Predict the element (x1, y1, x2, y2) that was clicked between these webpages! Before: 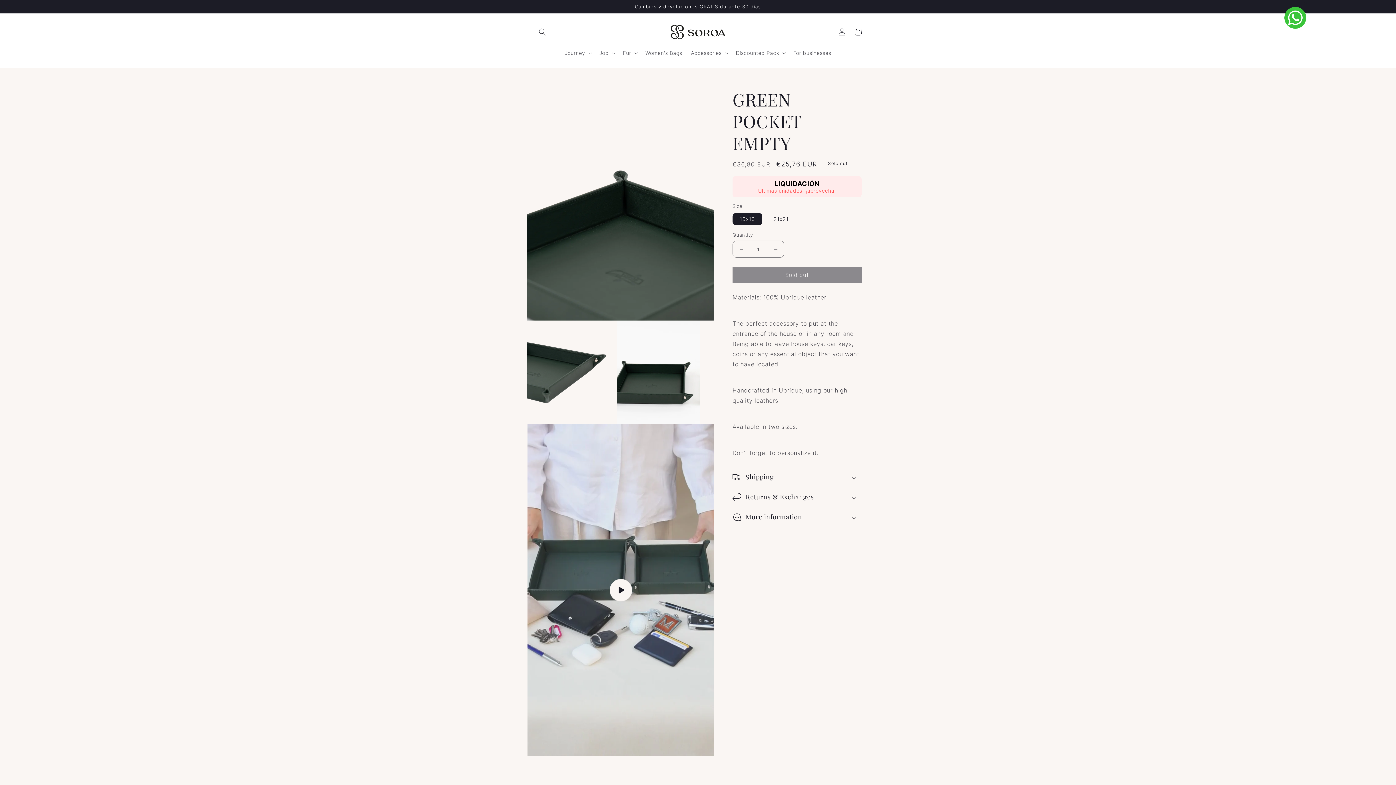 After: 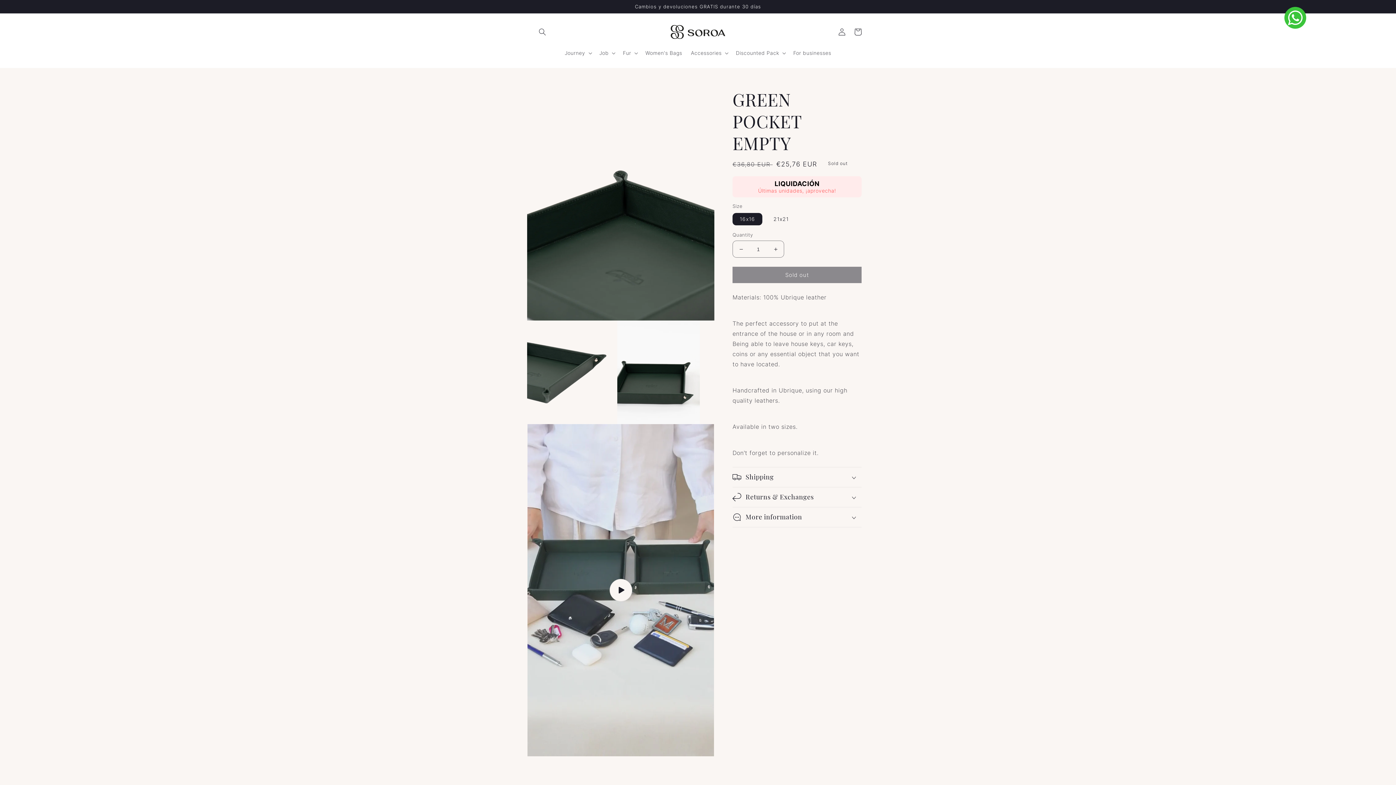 Action: bbox: (732, 176, 861, 197) label: LIQUIDACIÓN
Últimas unidades, ¡aprovecha!